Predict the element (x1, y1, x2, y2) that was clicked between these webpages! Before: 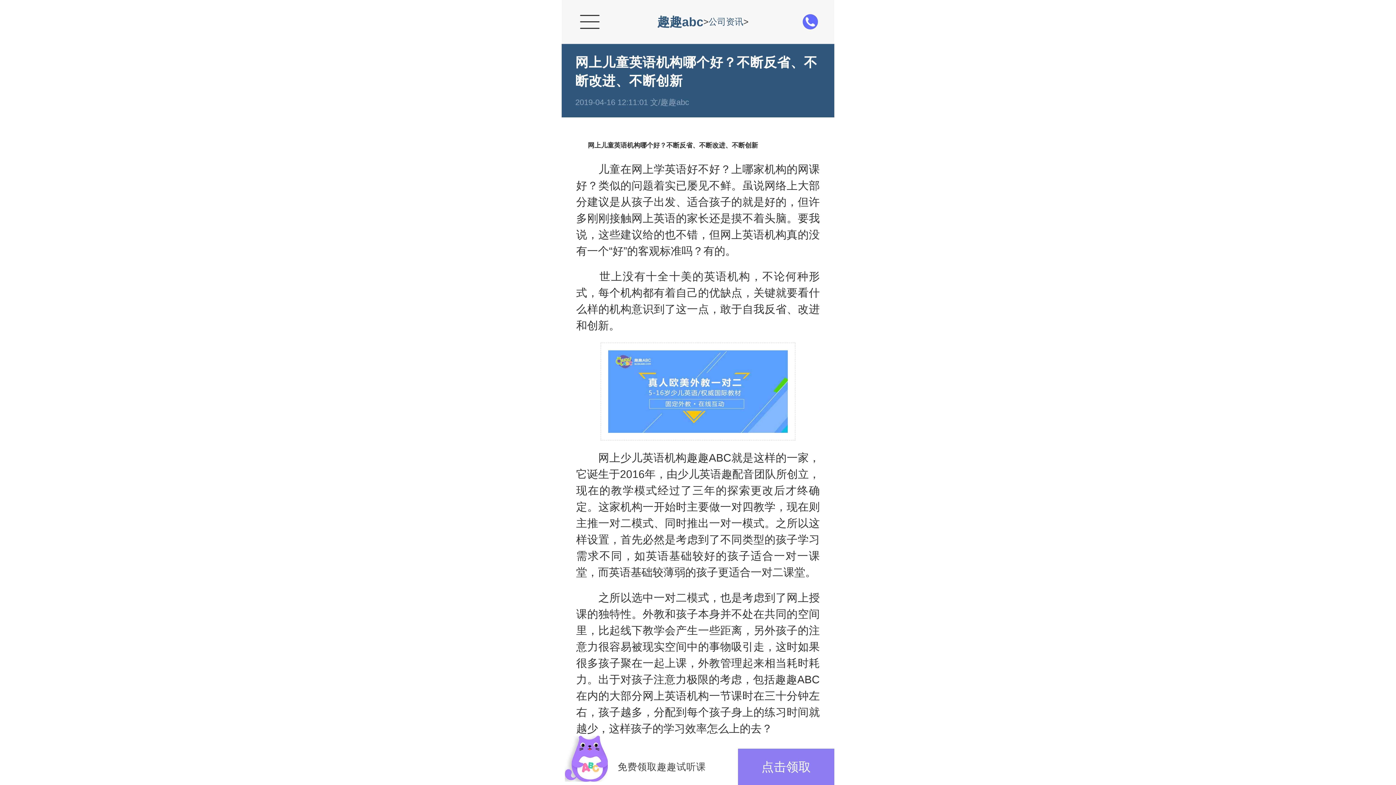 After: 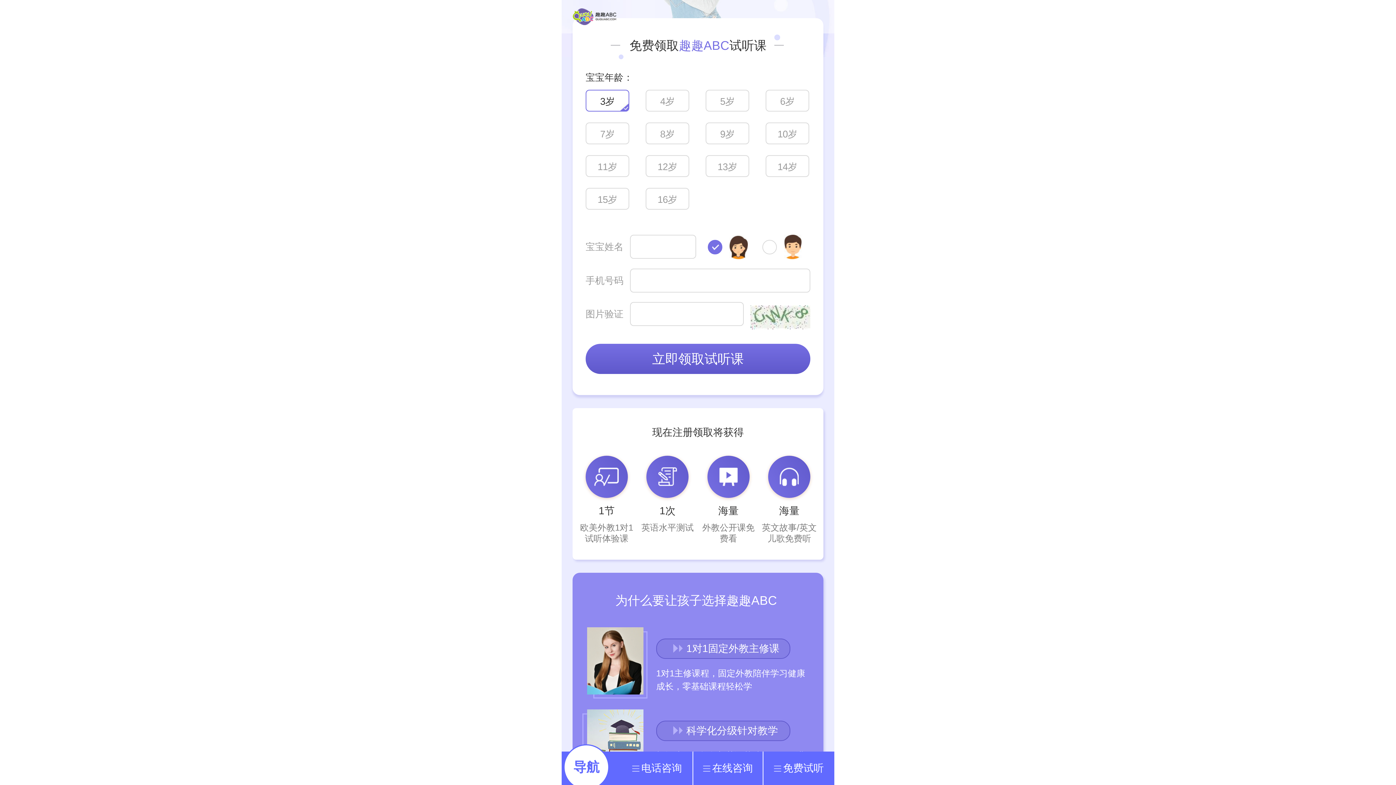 Action: bbox: (738, 749, 834, 785) label: 点击领取